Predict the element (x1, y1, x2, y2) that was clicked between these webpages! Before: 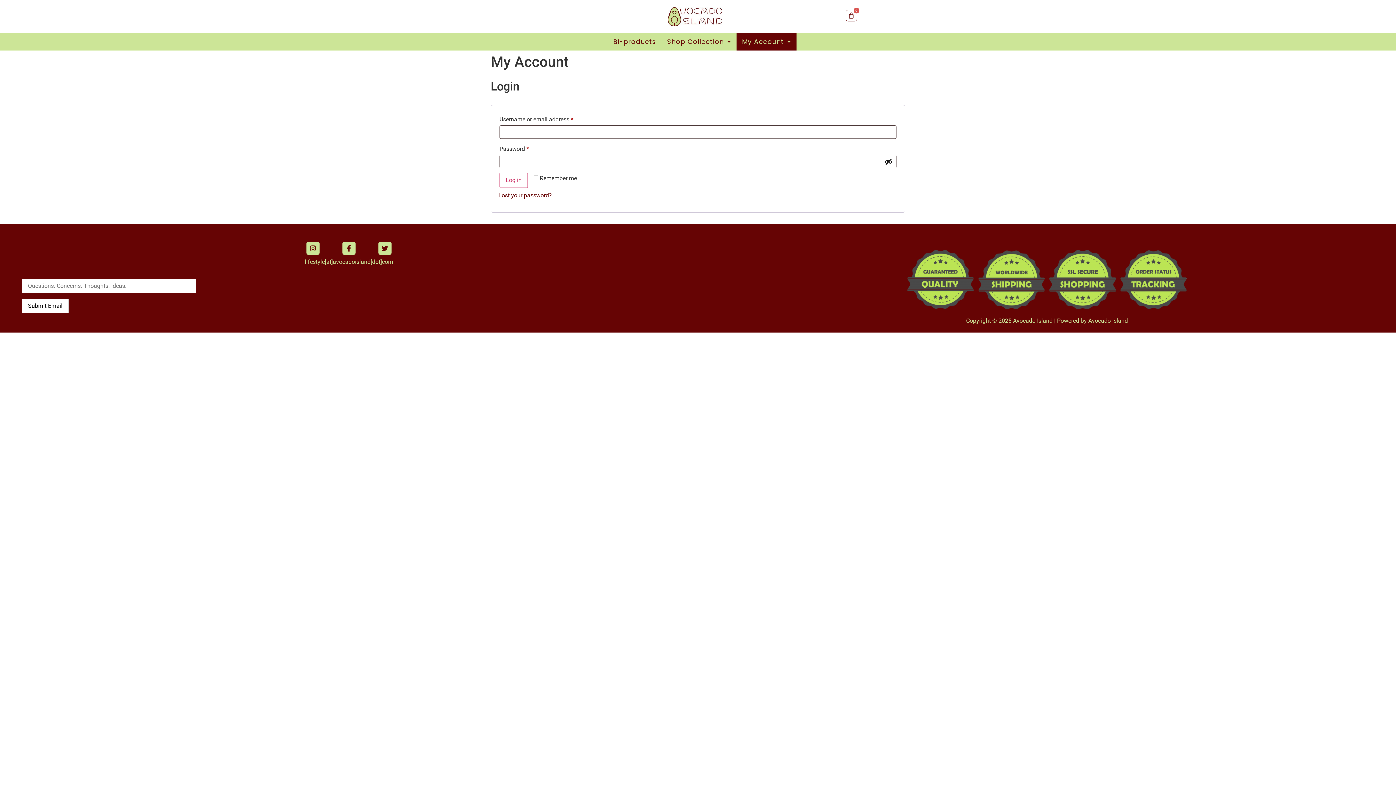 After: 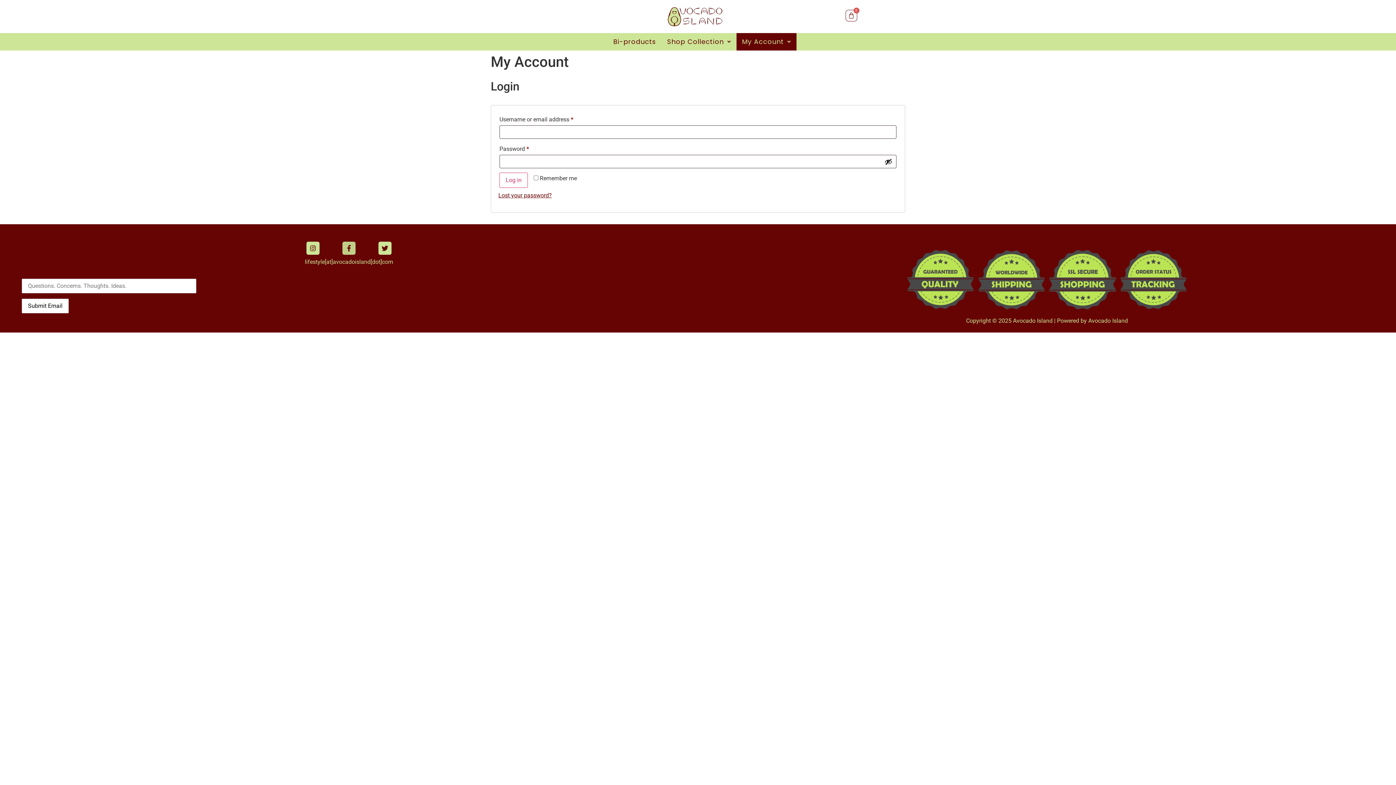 Action: bbox: (342, 241, 355, 255) label: Facebook-f